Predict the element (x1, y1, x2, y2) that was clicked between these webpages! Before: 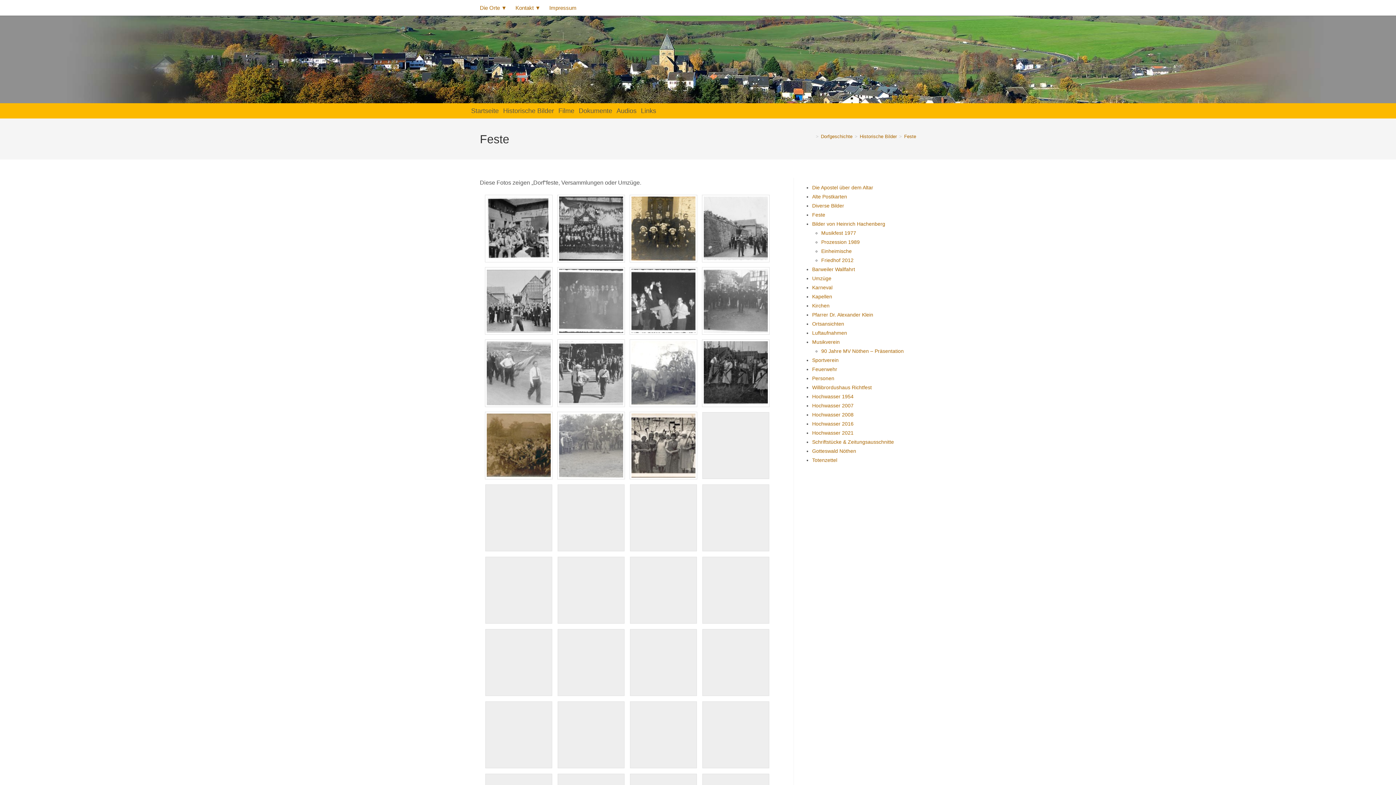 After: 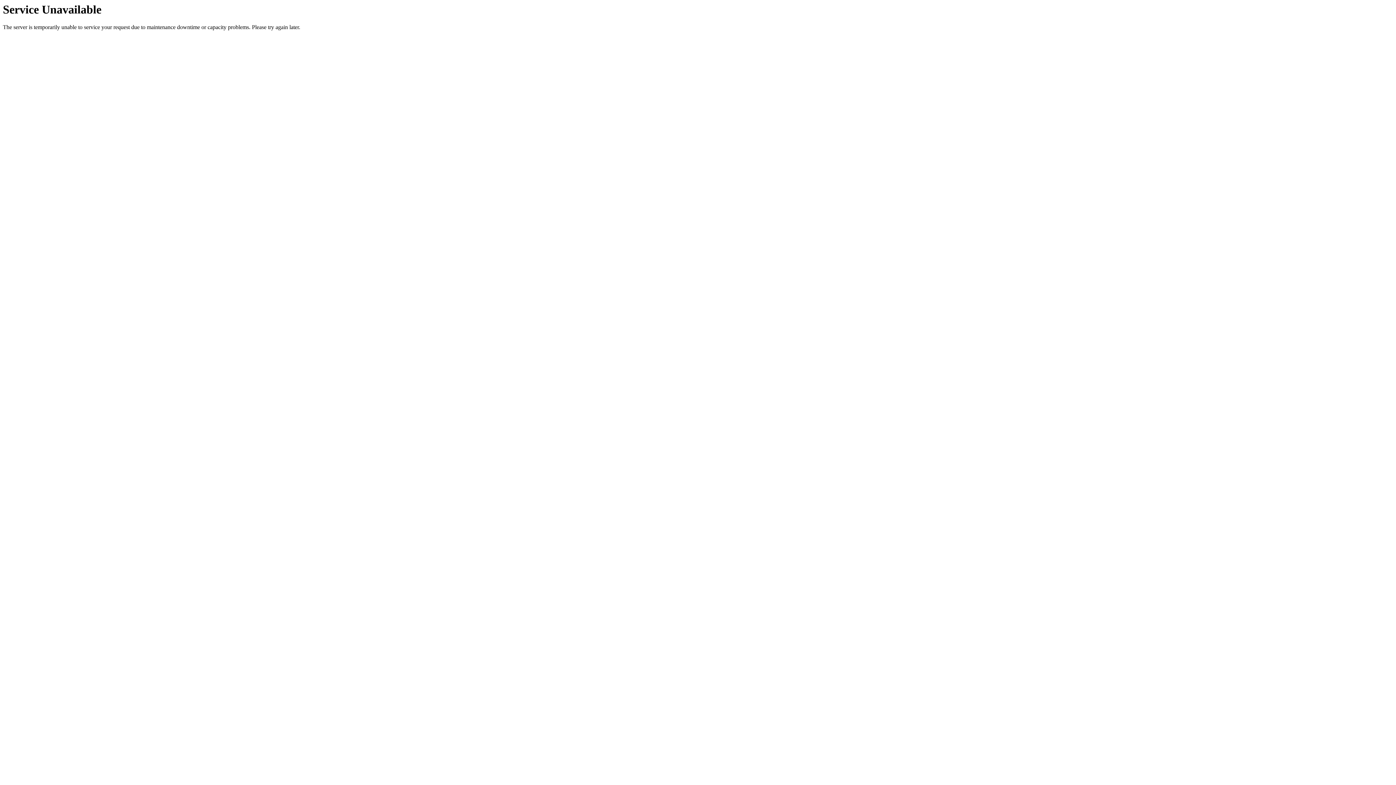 Action: bbox: (821, 133, 852, 139) label: Dorfgeschichte